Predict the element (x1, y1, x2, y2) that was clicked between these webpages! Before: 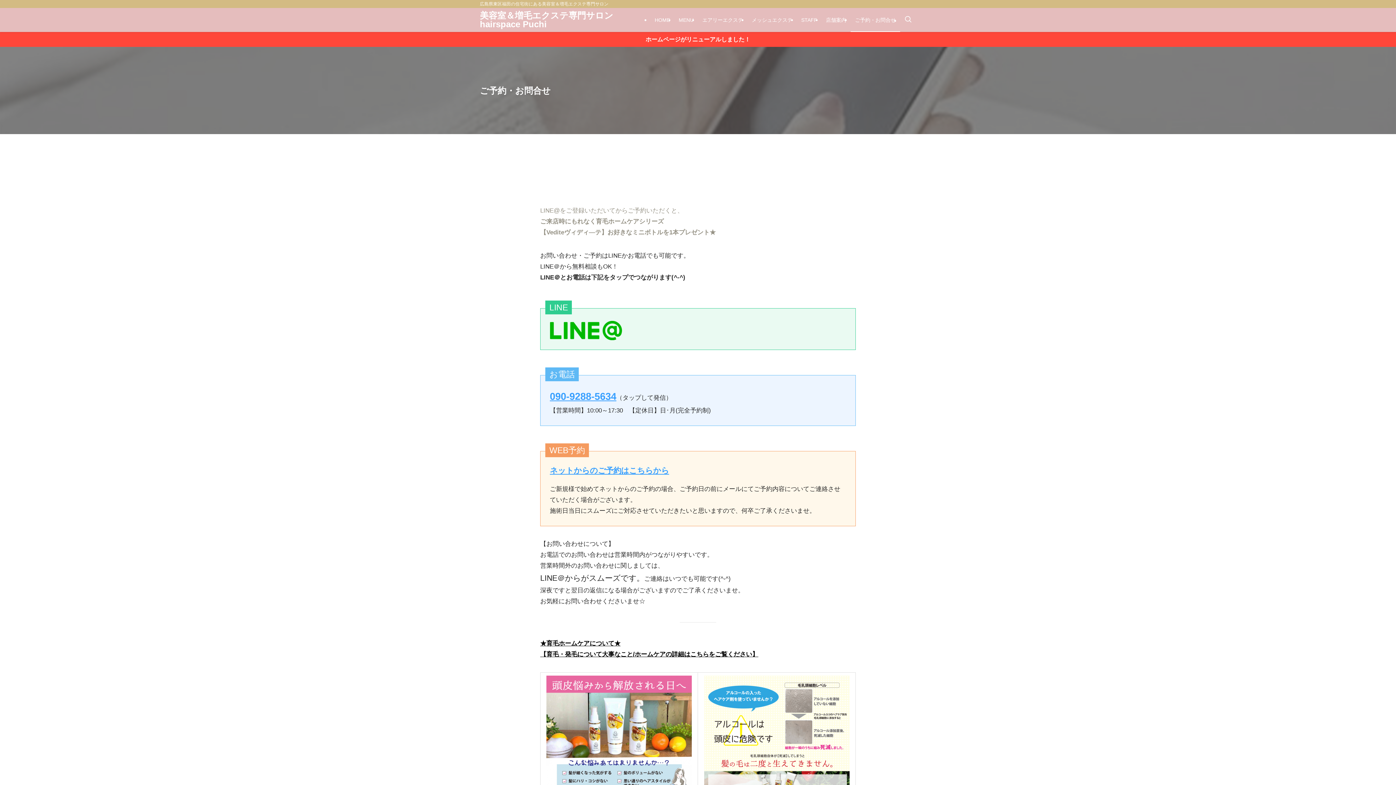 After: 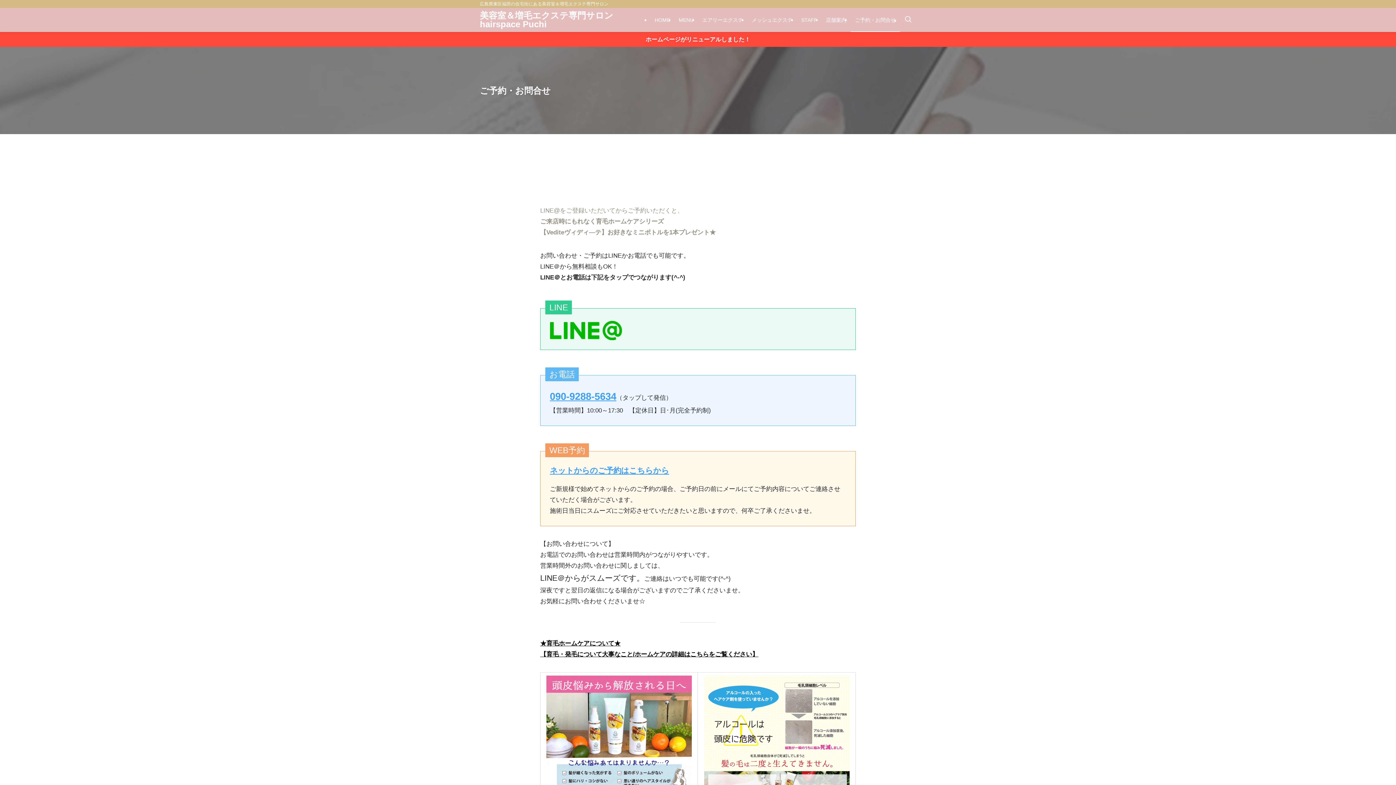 Action: bbox: (550, 391, 616, 402) label: 090-9288-5634